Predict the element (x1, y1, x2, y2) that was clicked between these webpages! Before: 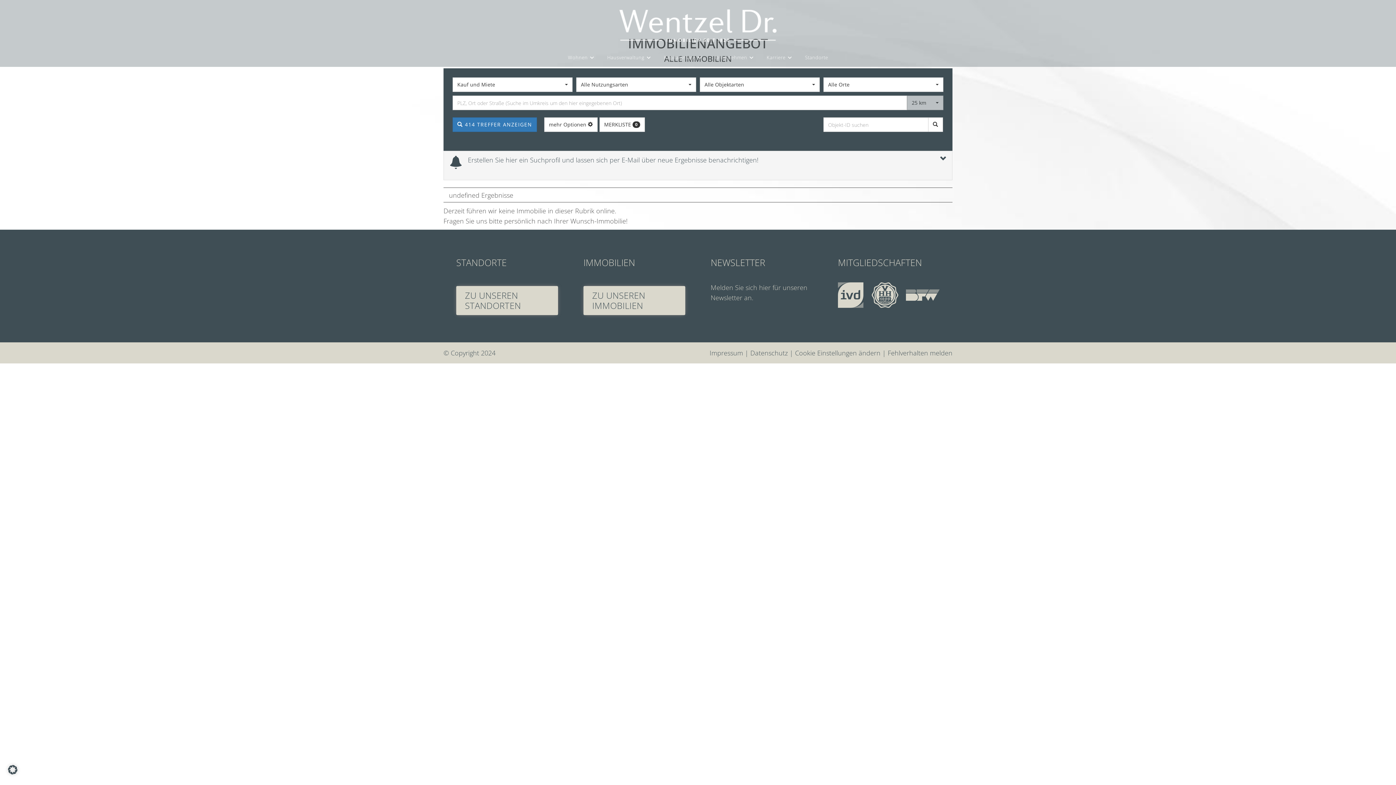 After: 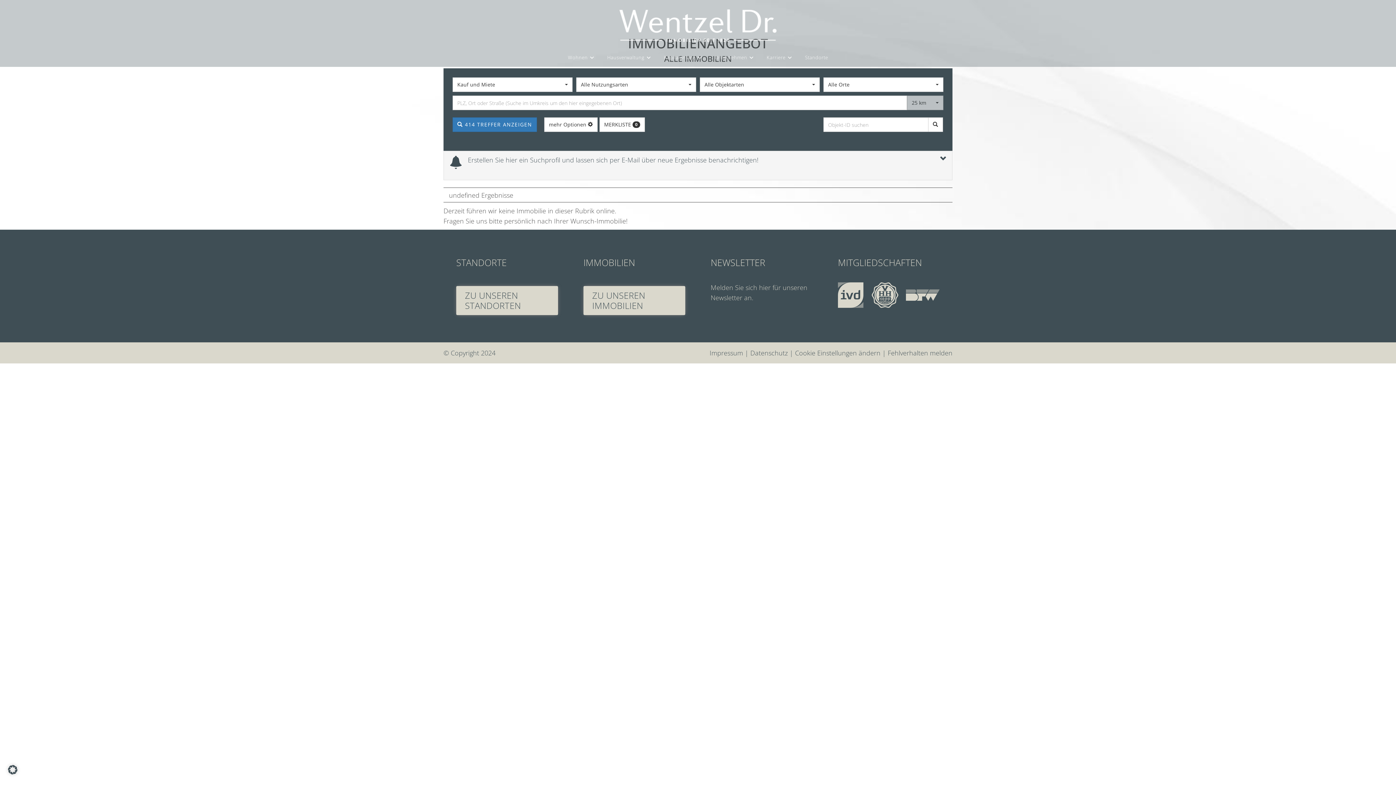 Action: bbox: (888, 348, 952, 357) label: Fehlverhalten melden